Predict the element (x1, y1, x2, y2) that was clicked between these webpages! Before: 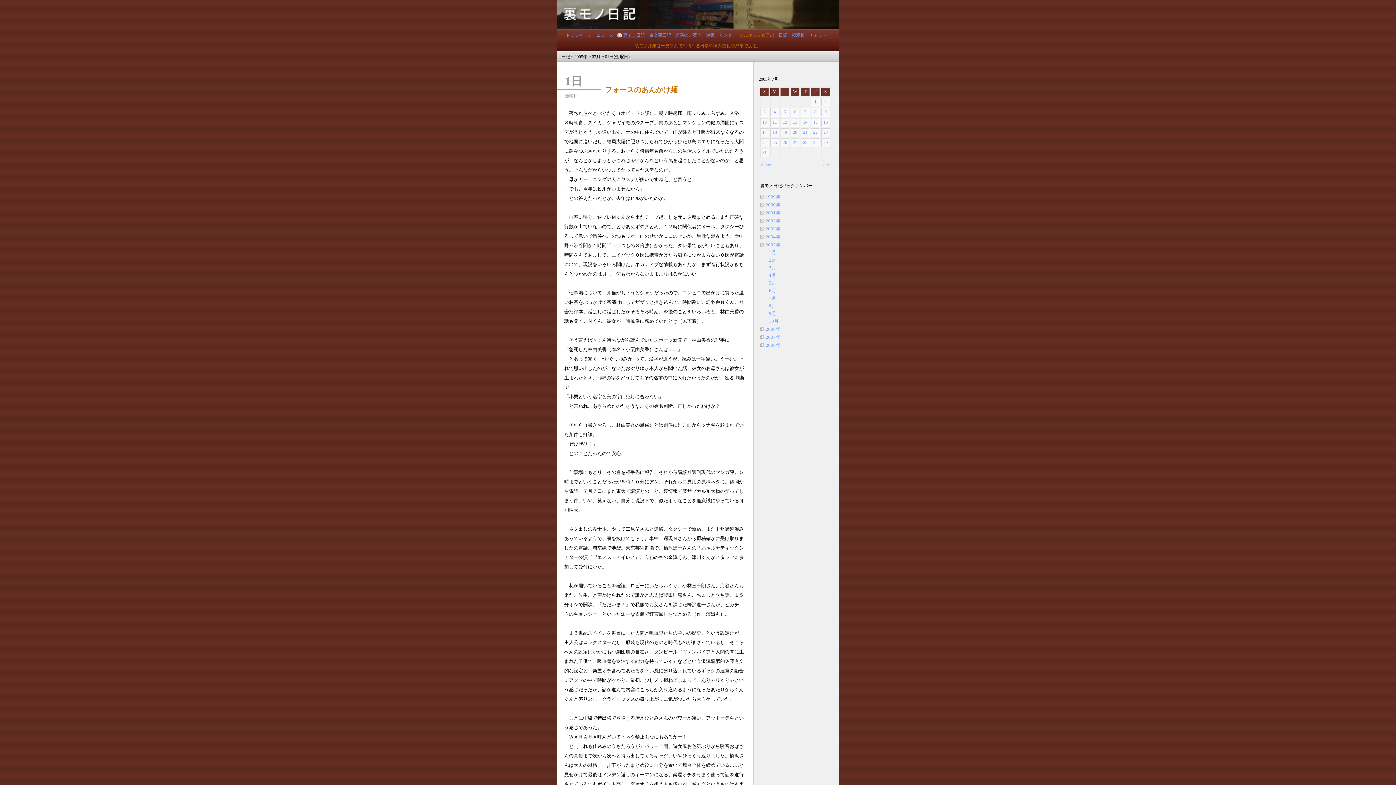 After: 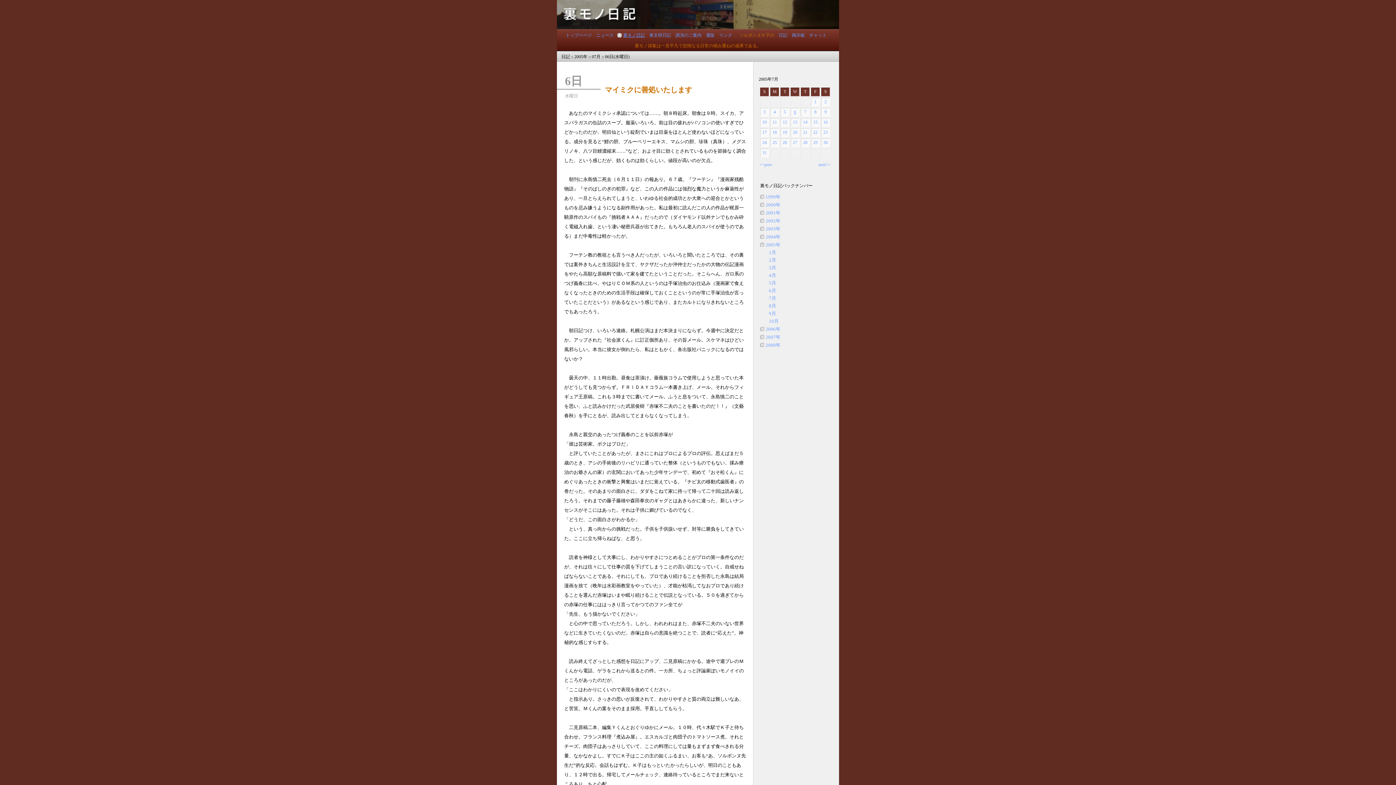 Action: bbox: (794, 109, 796, 114) label: 6